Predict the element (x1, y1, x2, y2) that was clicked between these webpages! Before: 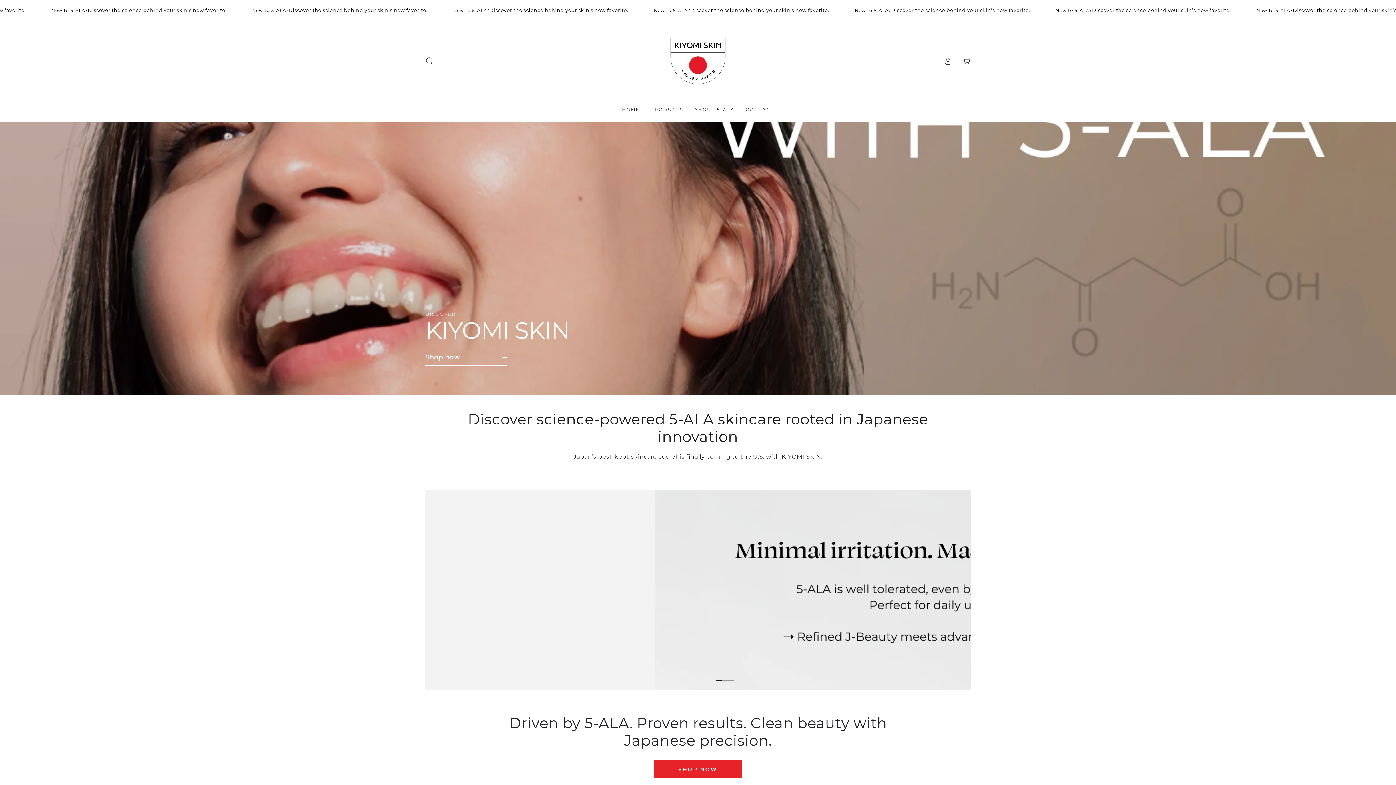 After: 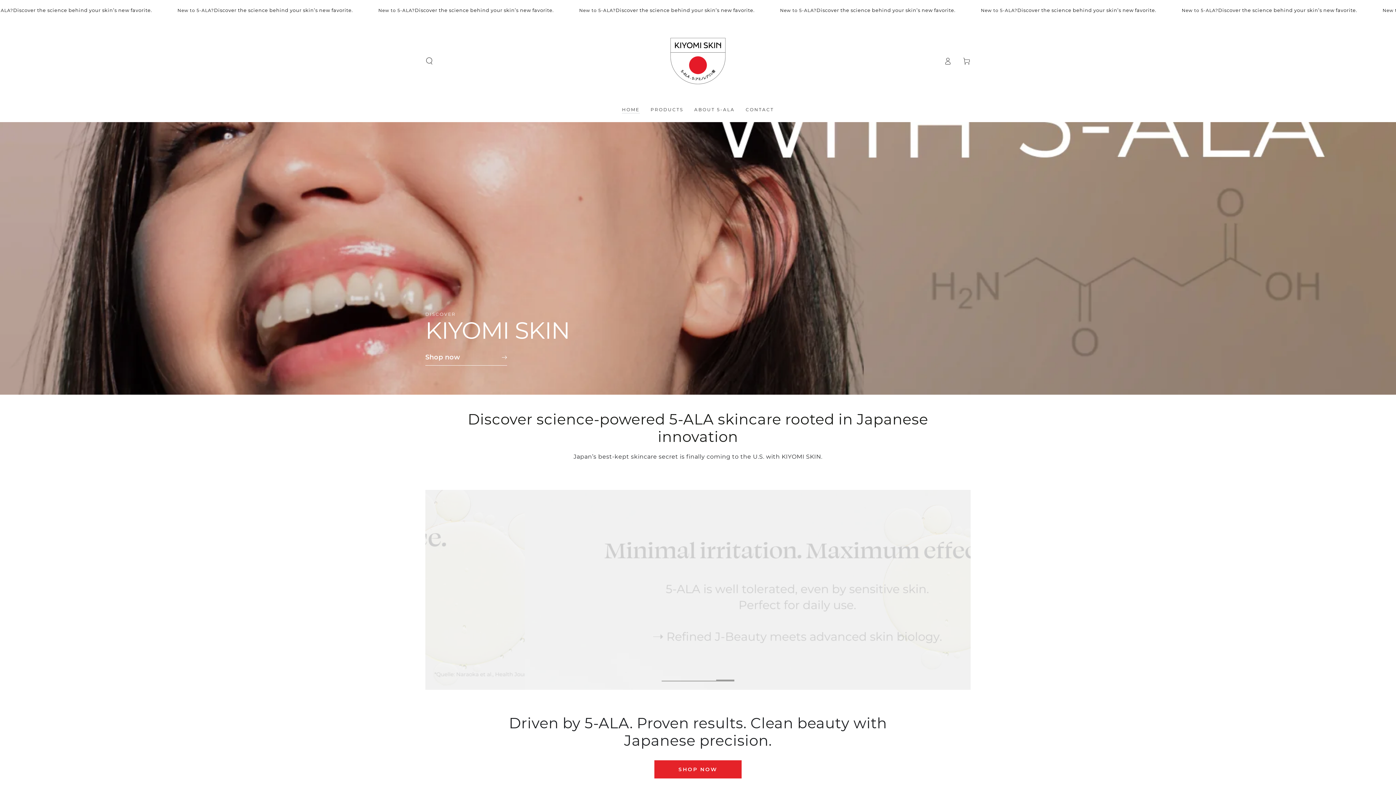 Action: label: HOME bbox: (616, 101, 645, 117)